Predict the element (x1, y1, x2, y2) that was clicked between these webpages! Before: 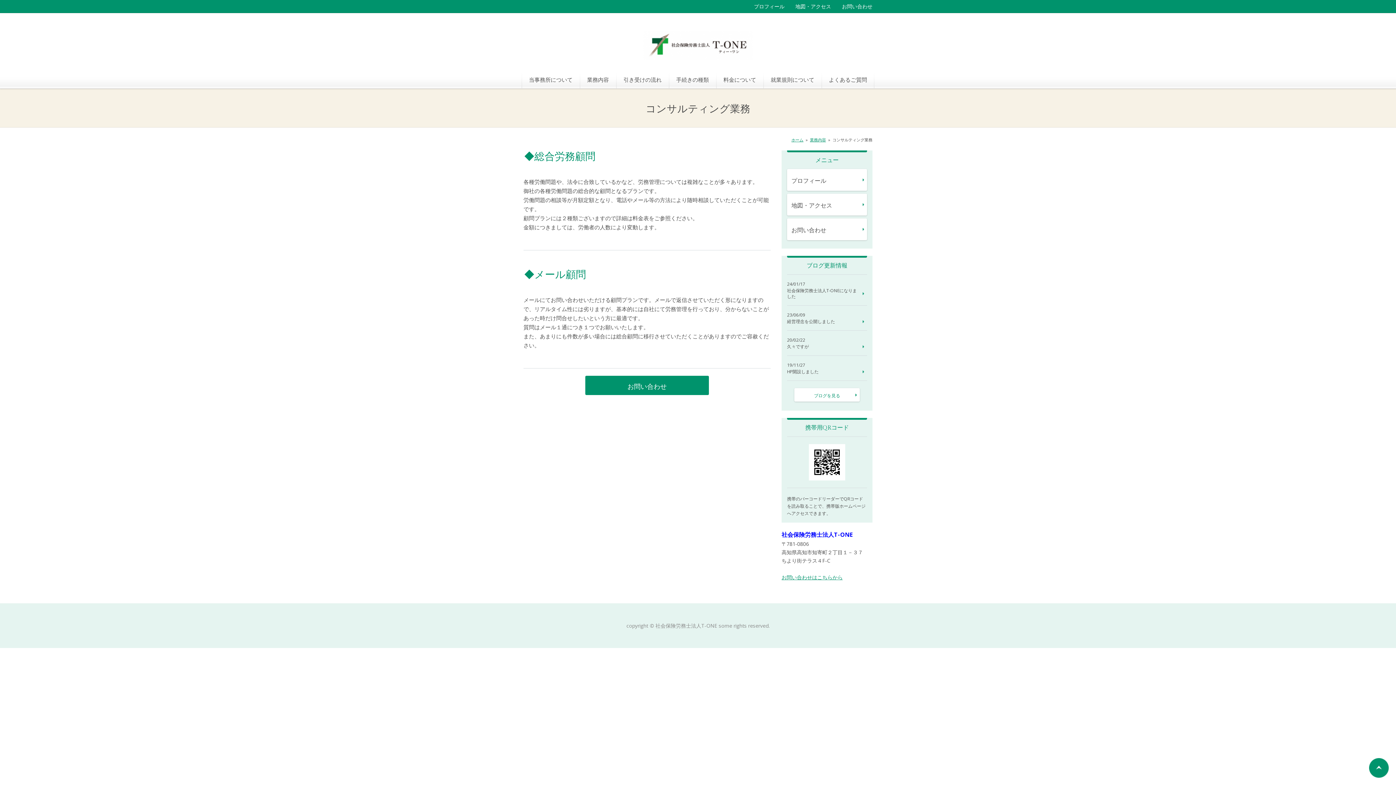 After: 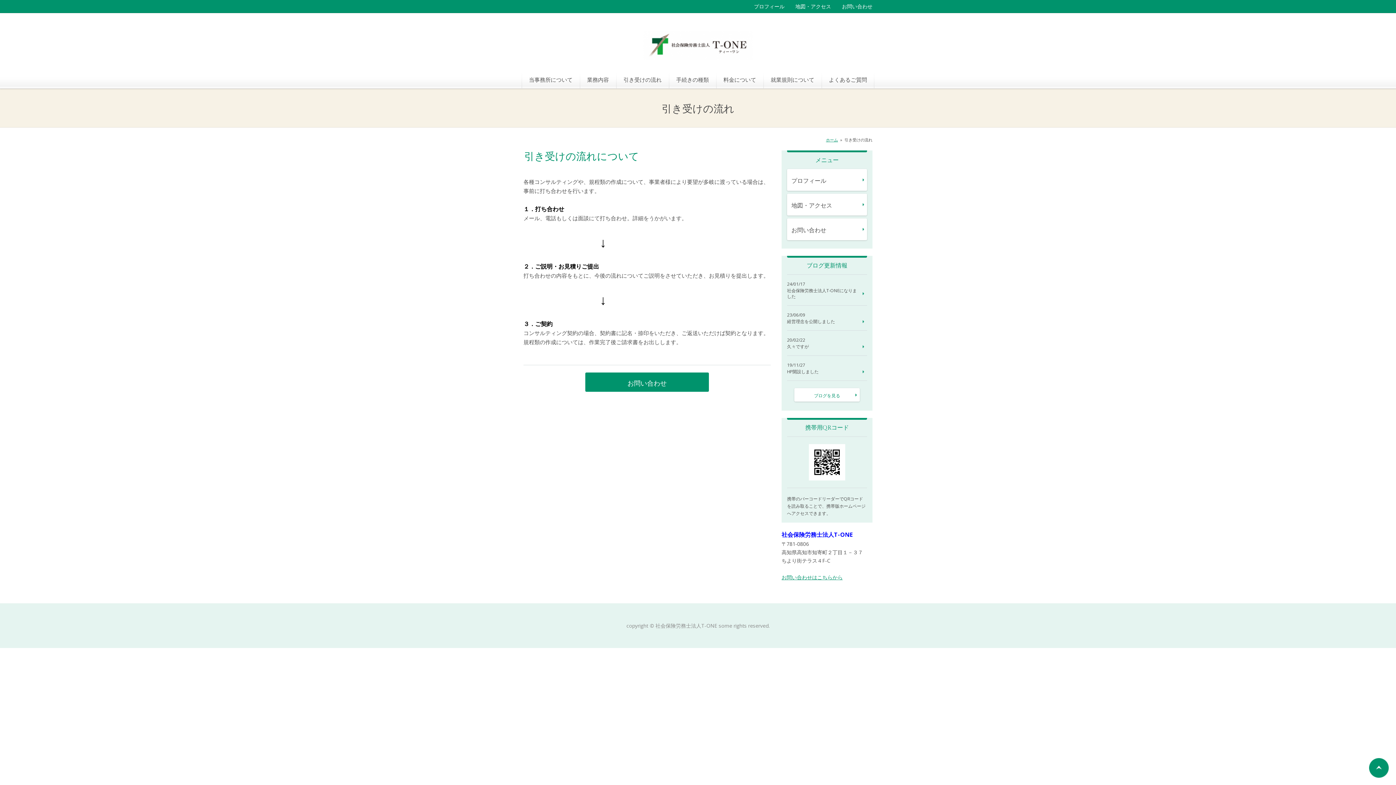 Action: label: 引き受けの流れ bbox: (616, 70, 669, 88)